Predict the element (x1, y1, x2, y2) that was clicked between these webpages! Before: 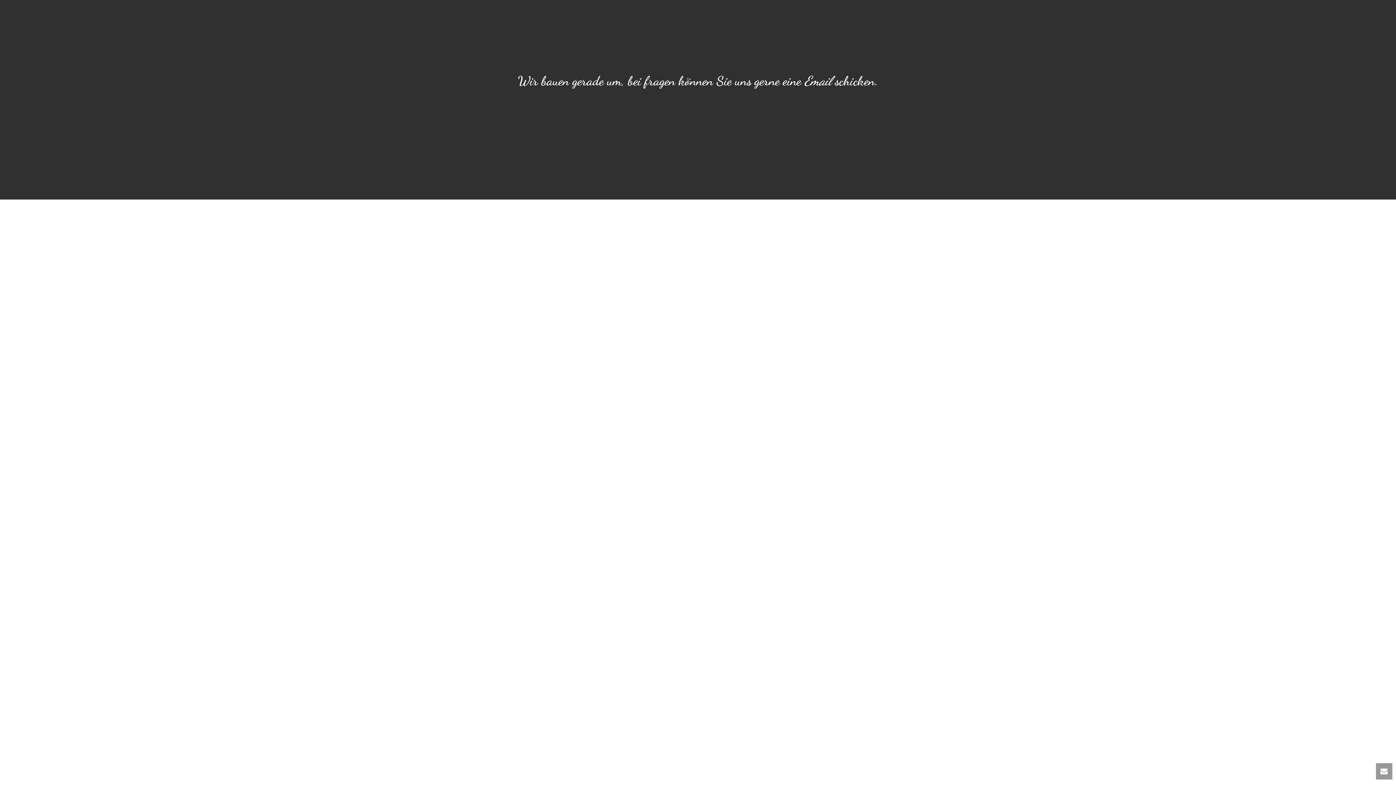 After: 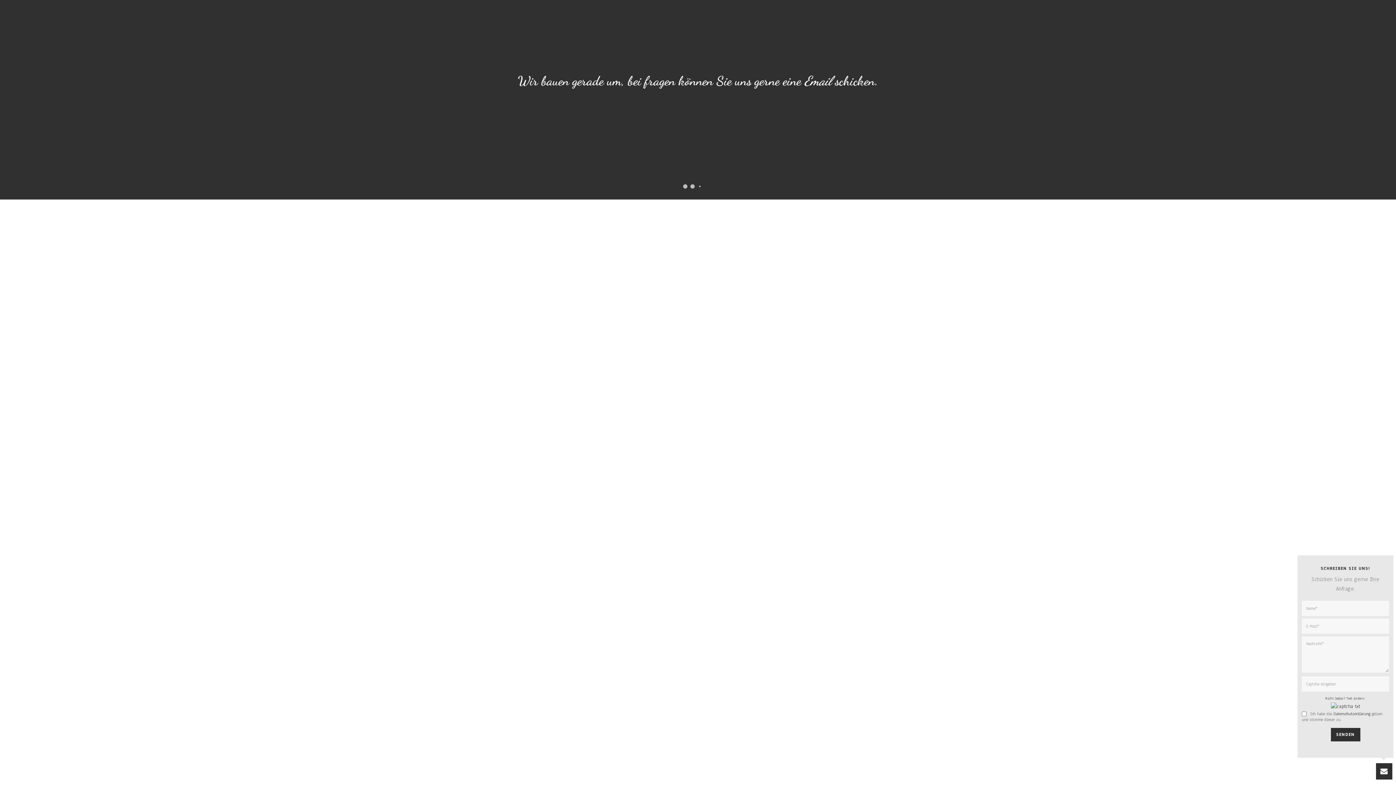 Action: bbox: (1376, 763, 1392, 780)